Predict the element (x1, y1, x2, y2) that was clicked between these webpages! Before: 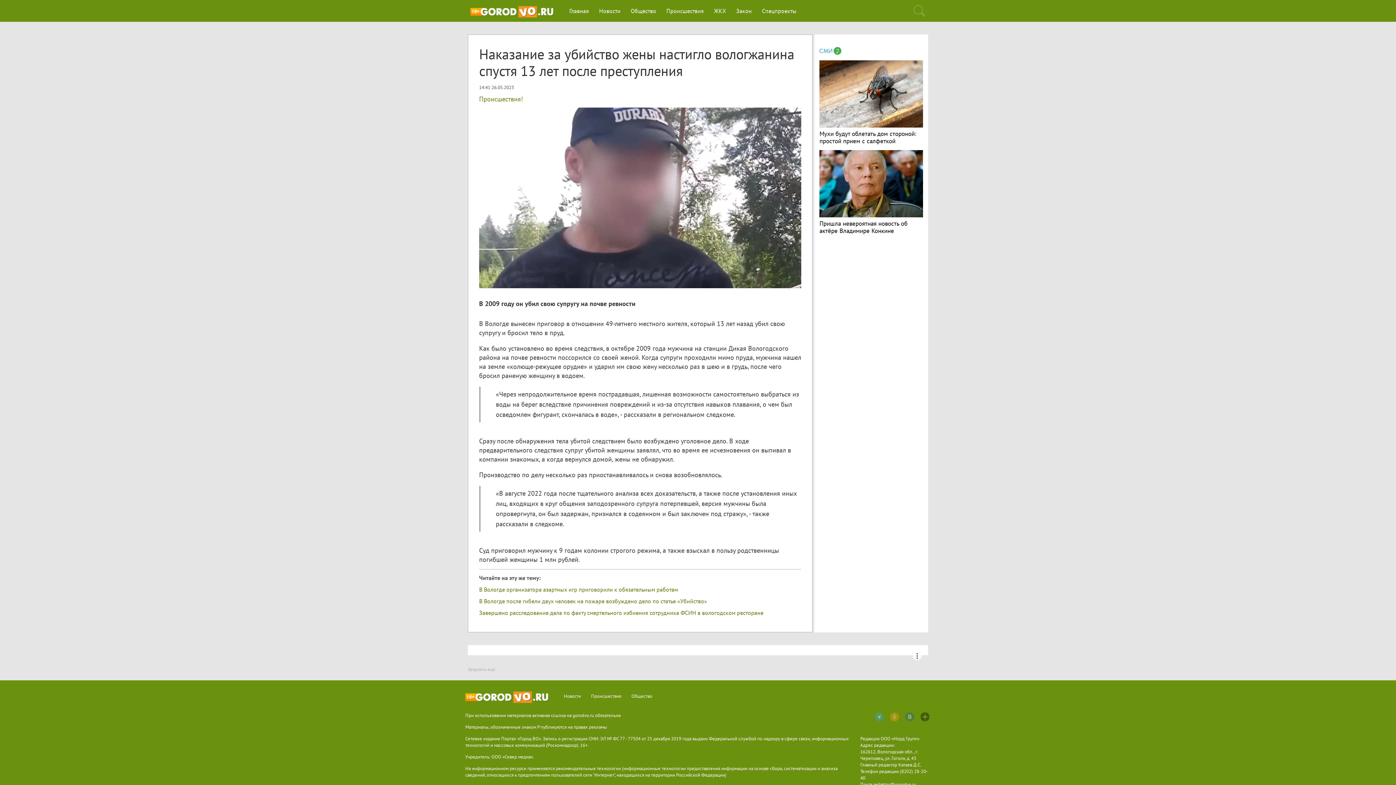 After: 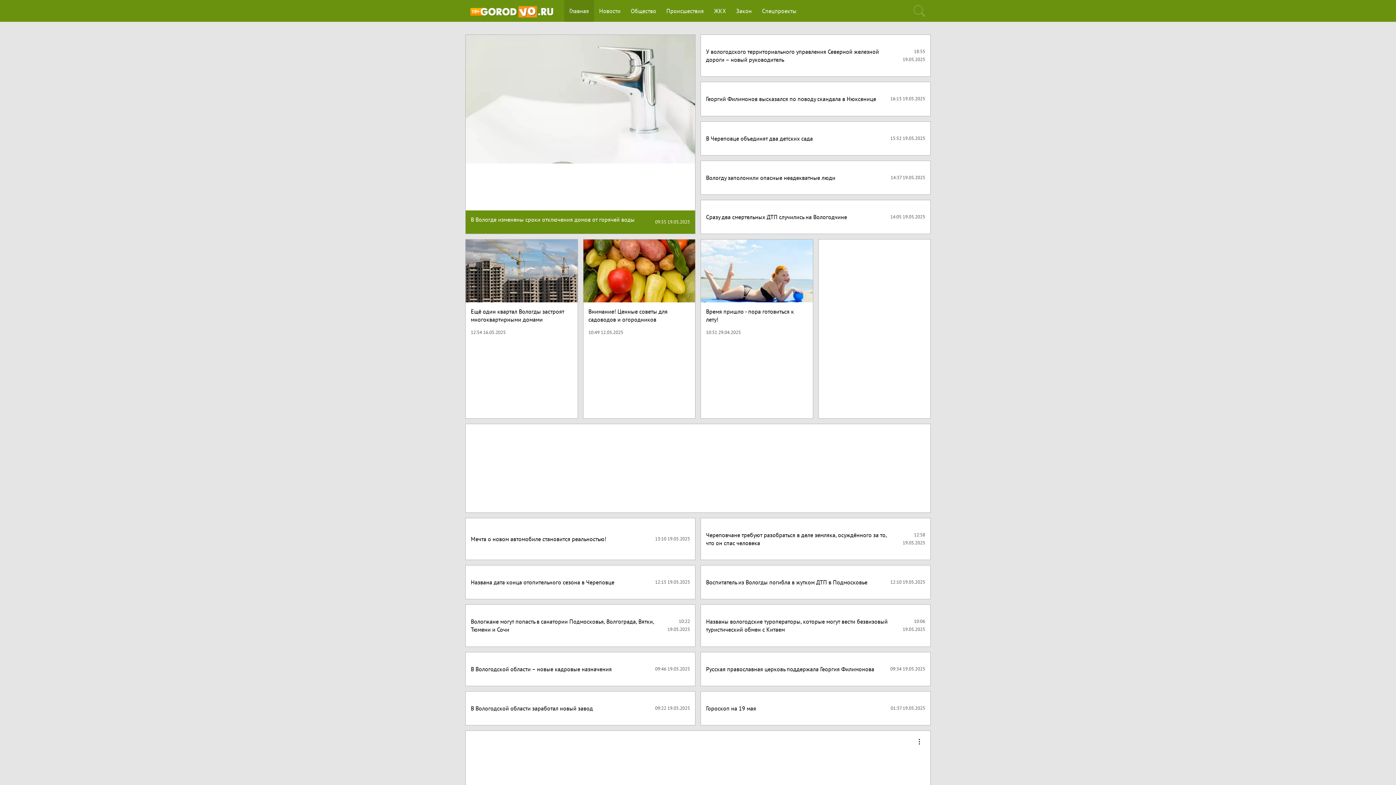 Action: bbox: (465, 0, 564, 21)